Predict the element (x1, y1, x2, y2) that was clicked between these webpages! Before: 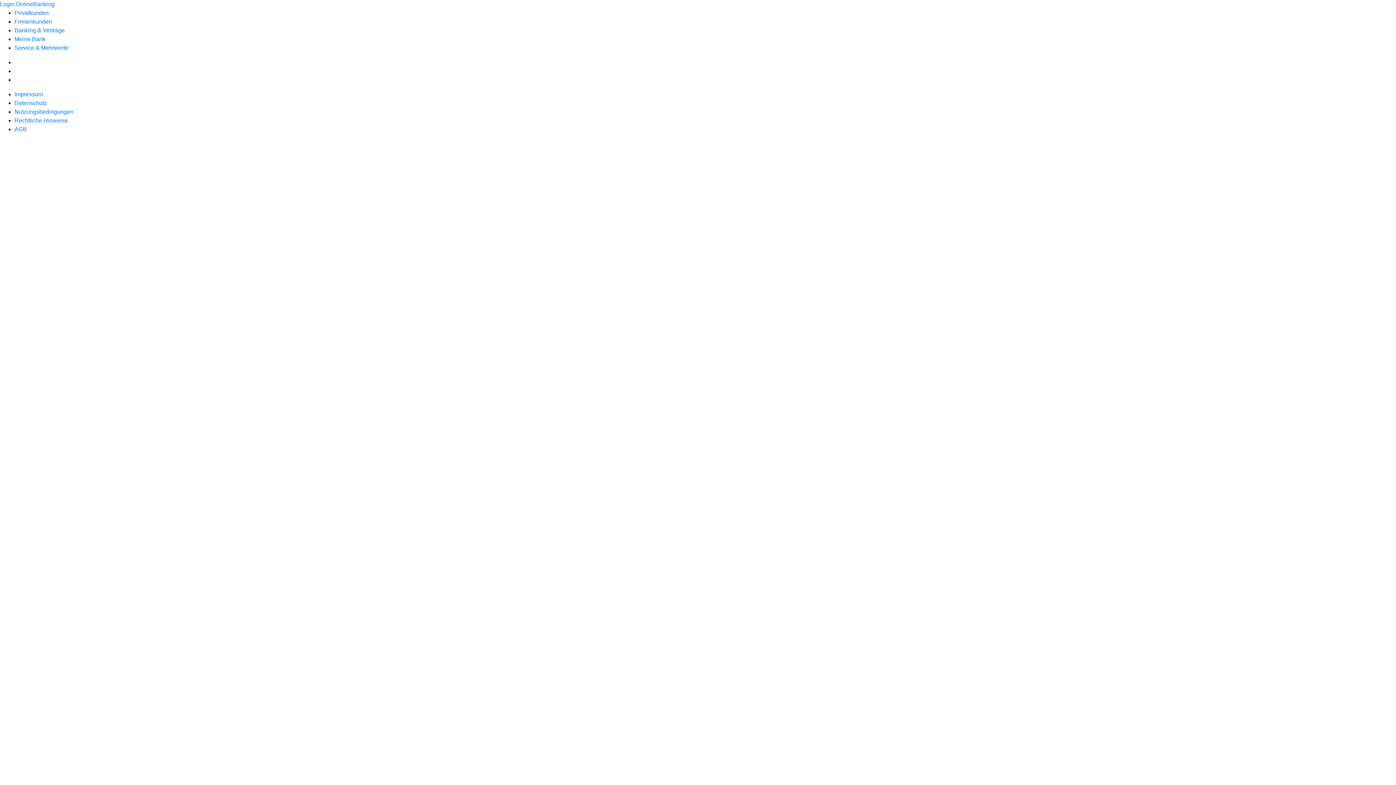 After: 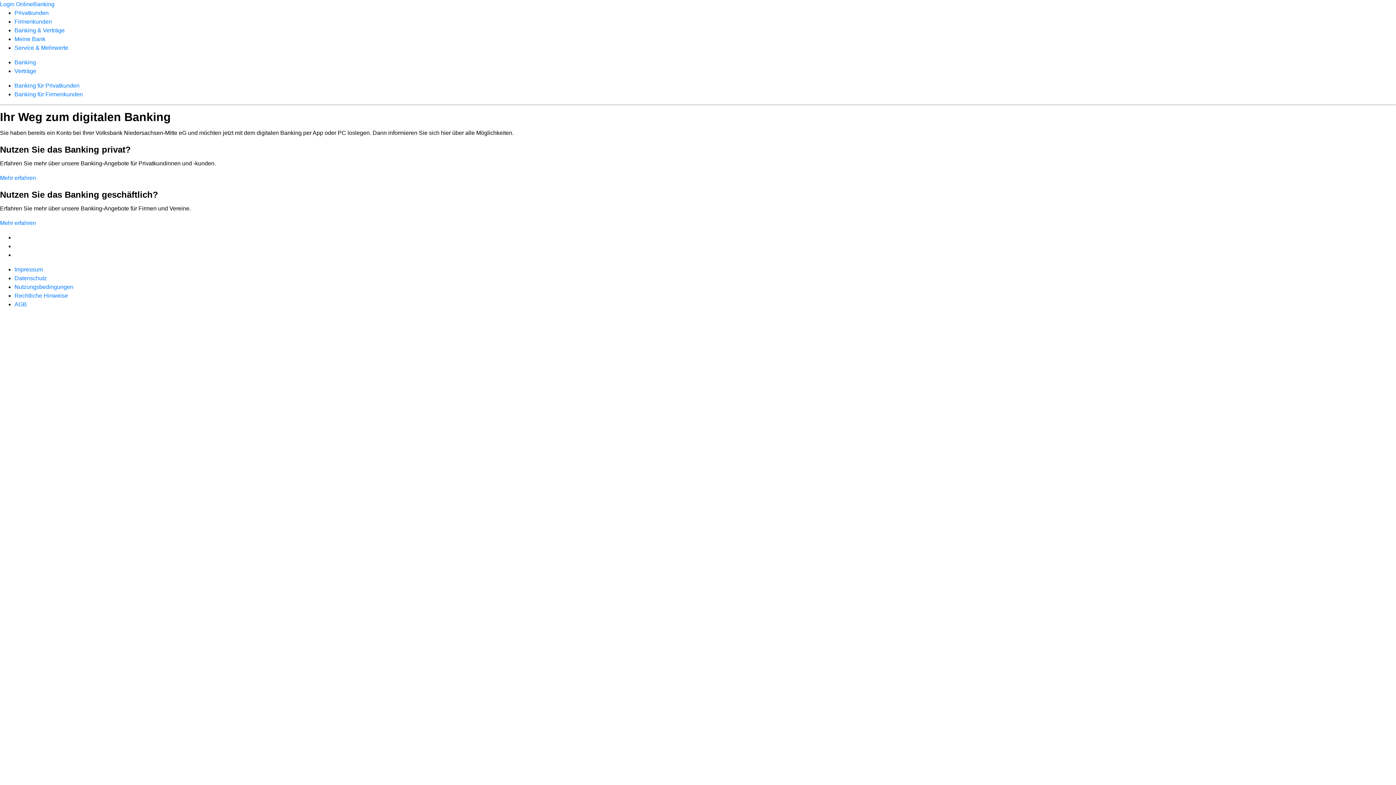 Action: bbox: (14, 27, 64, 33) label: Banking & Verträge